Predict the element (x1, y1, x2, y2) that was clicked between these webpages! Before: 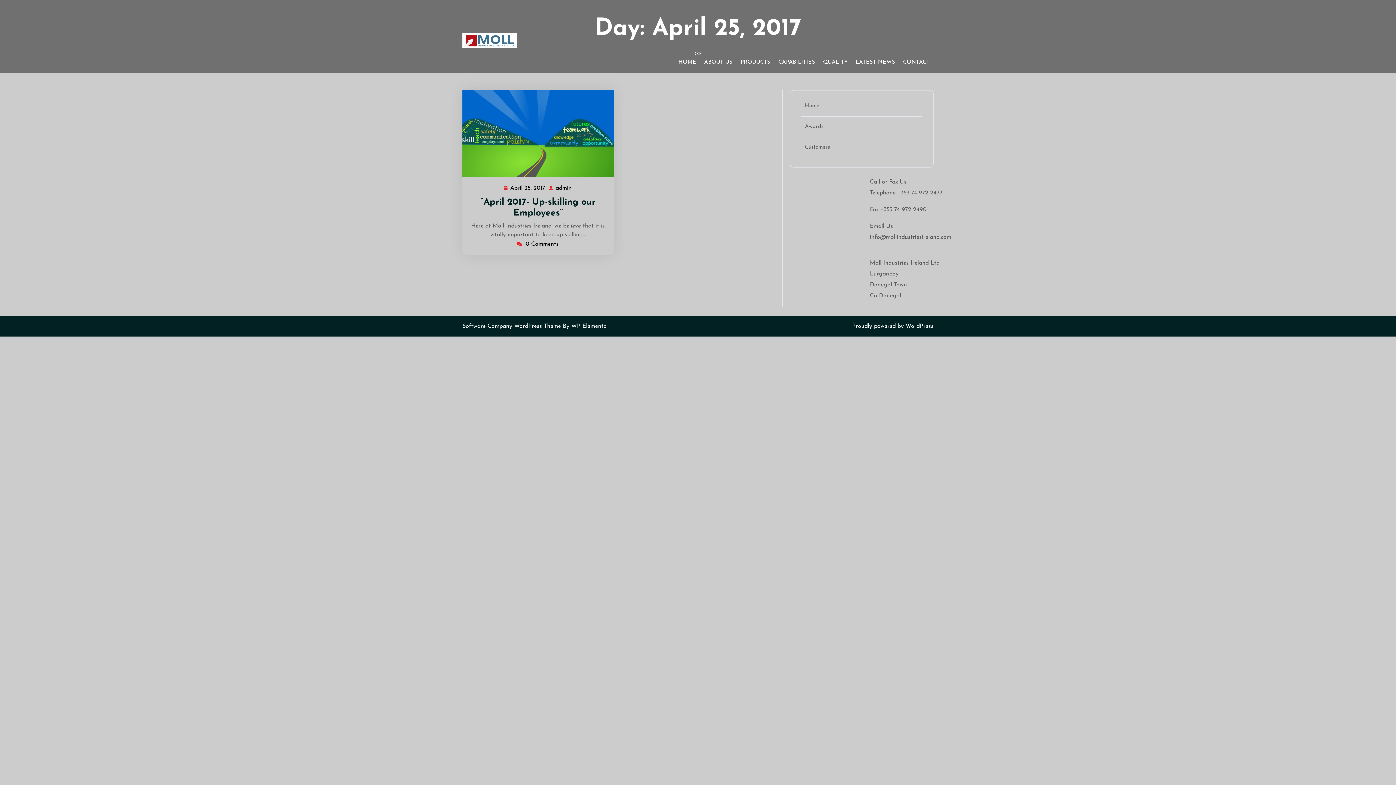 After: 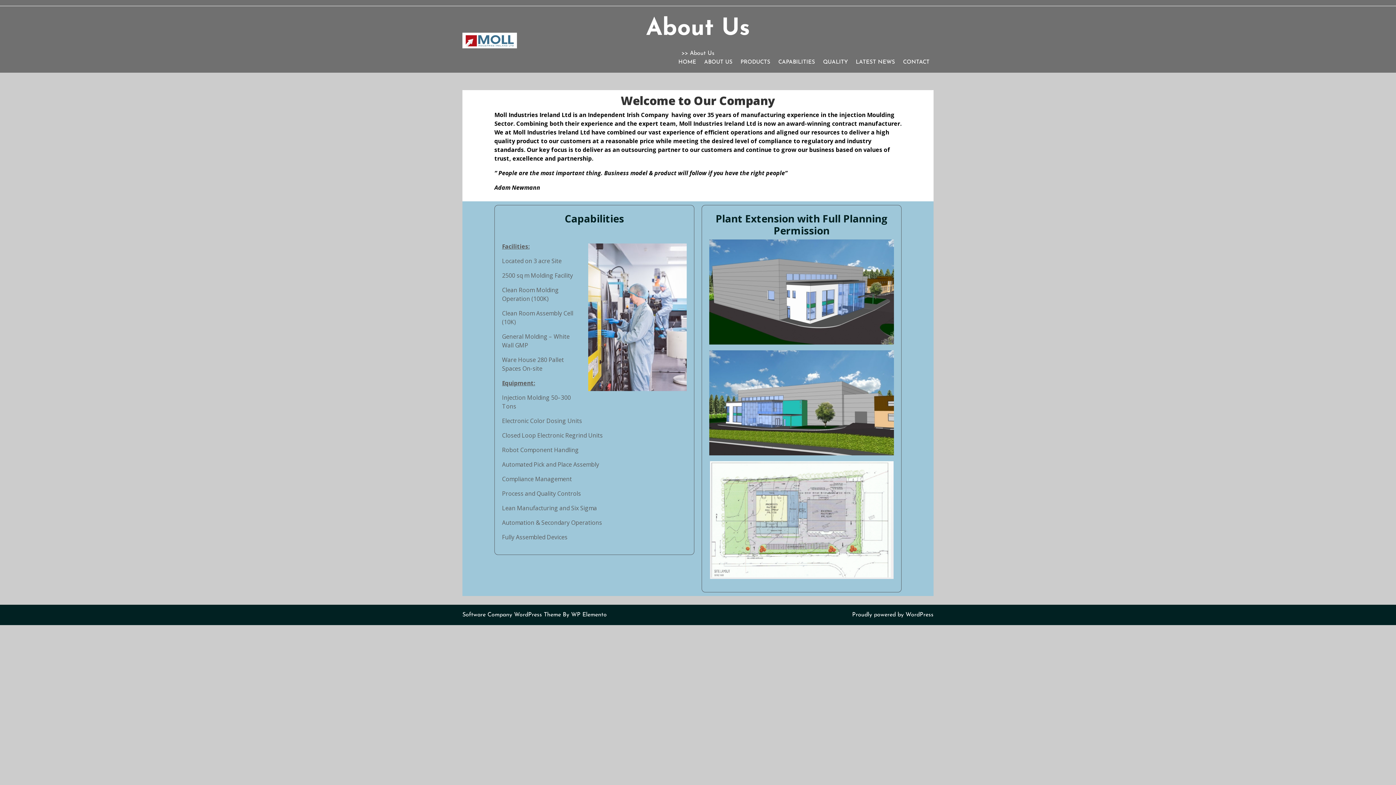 Action: label: ABOUT US bbox: (700, 55, 736, 69)